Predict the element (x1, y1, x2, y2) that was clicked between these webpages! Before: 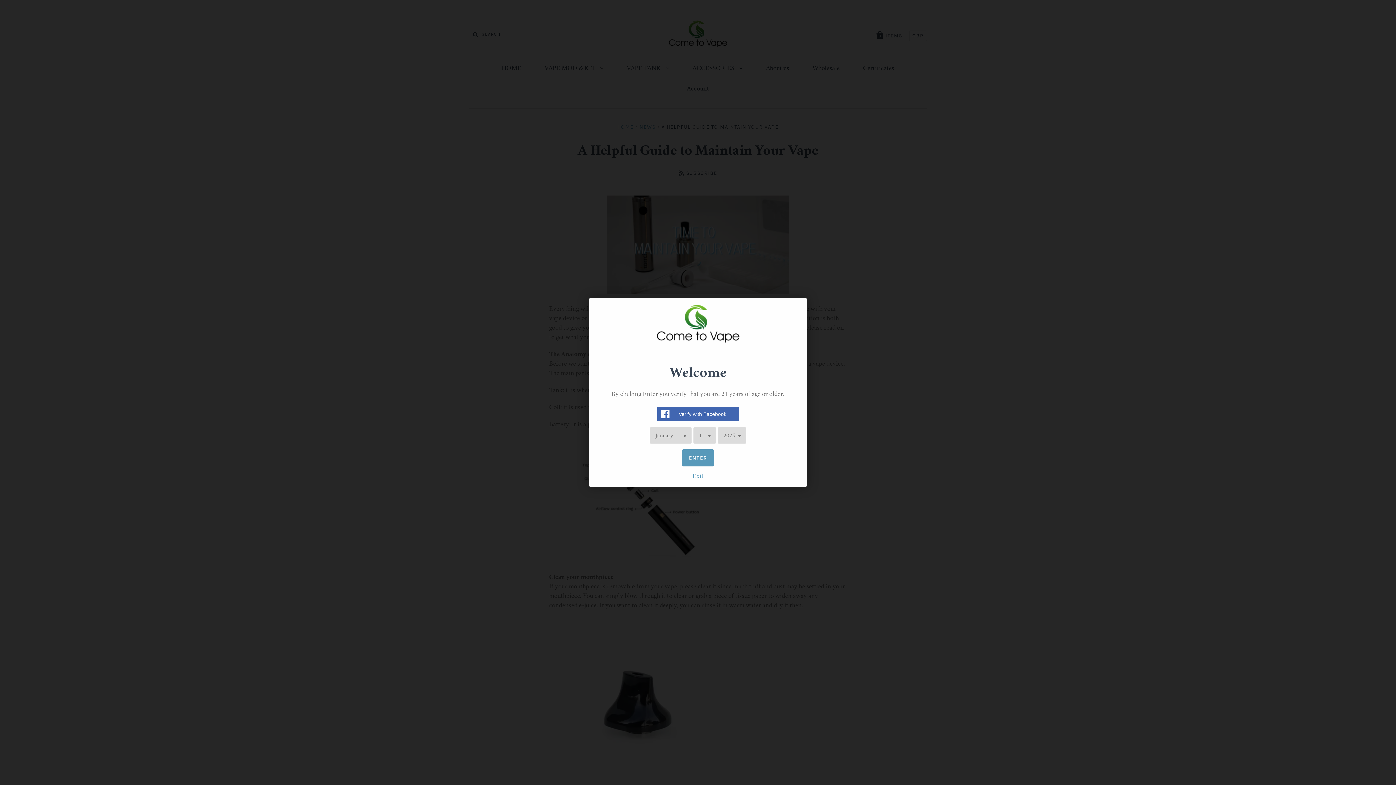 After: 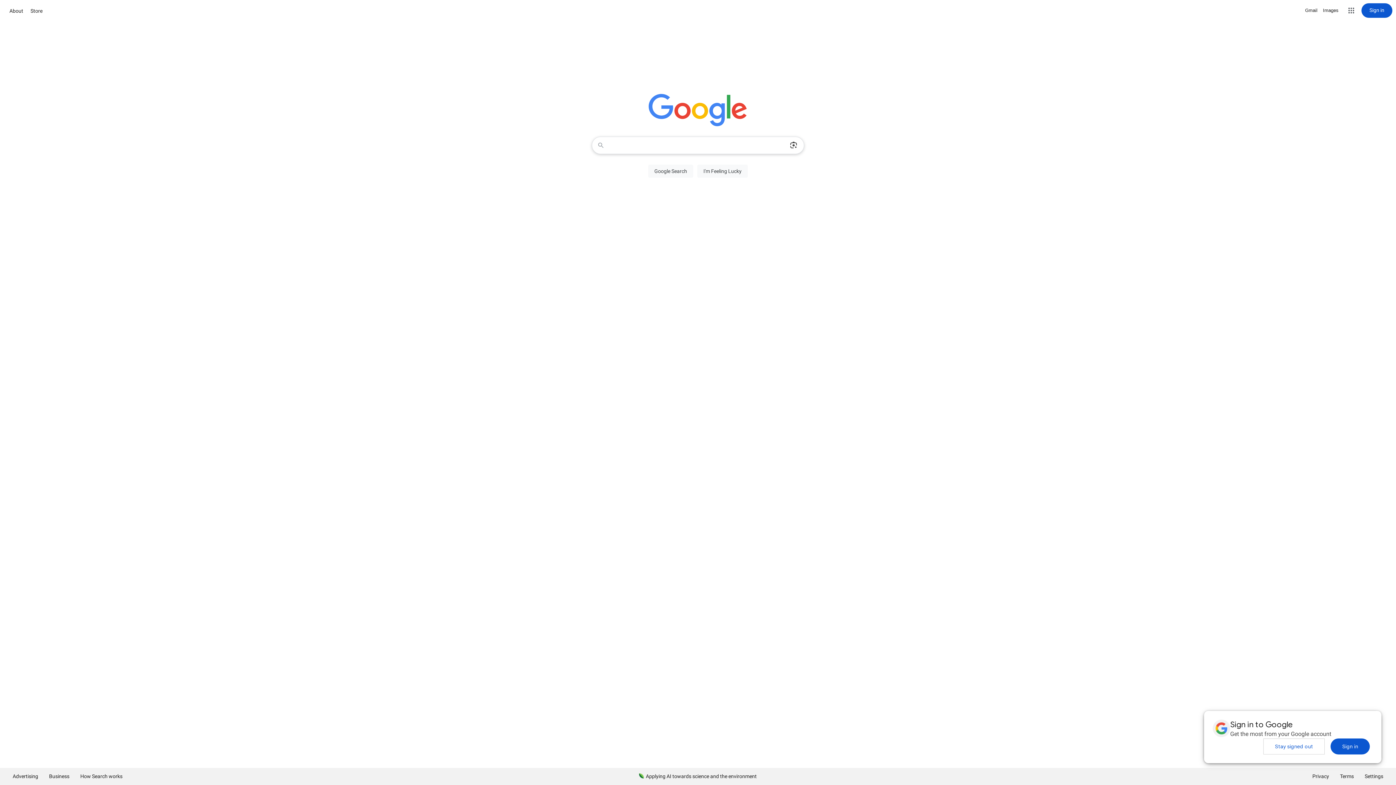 Action: label: Exit bbox: (594, 472, 801, 487)